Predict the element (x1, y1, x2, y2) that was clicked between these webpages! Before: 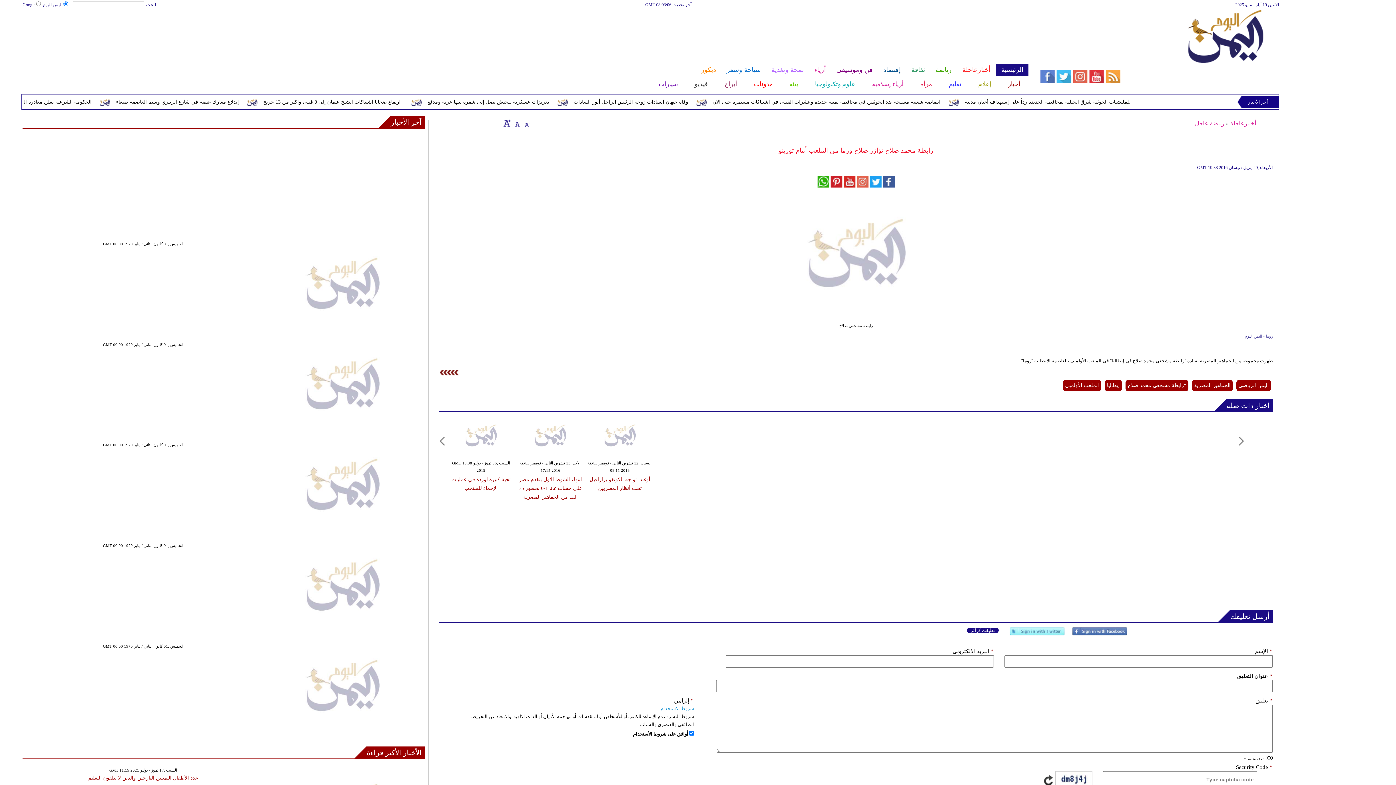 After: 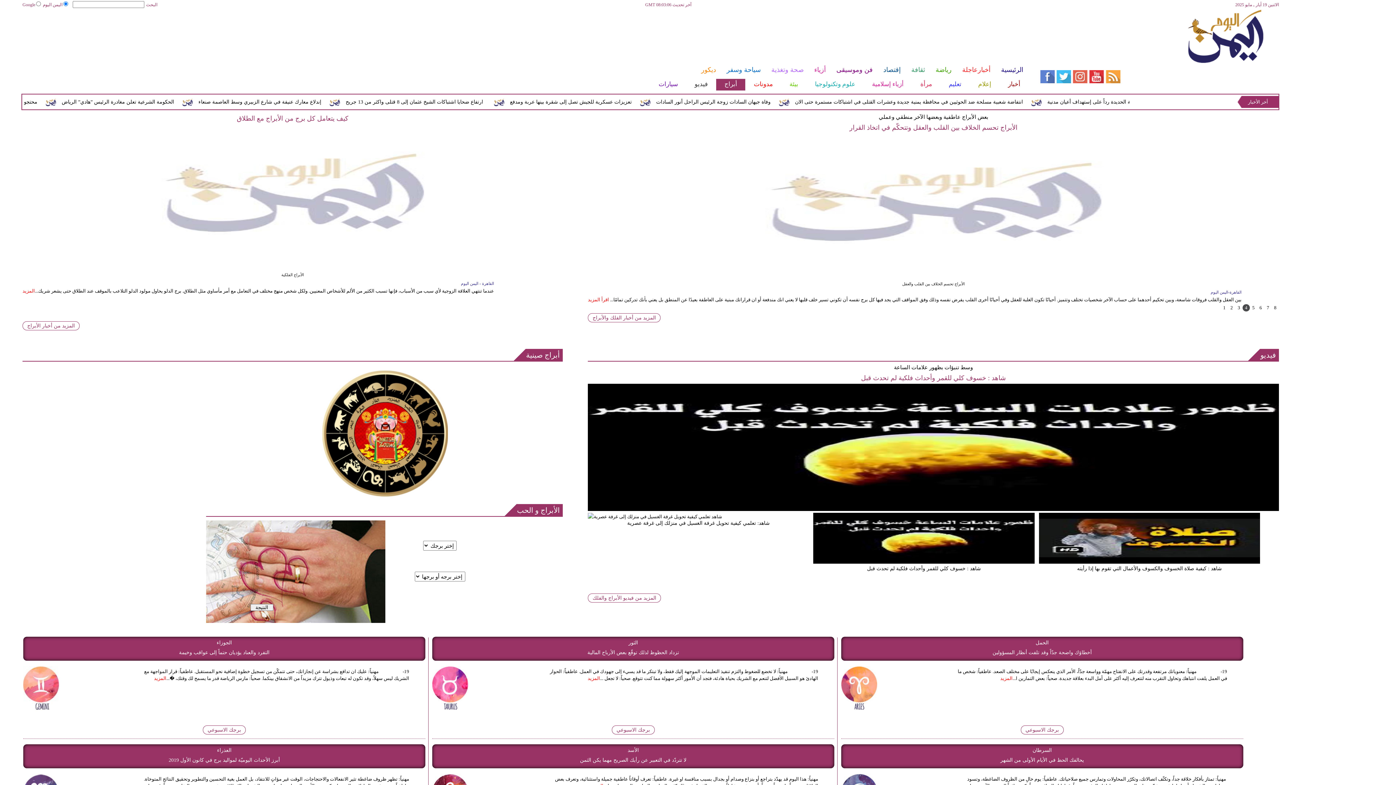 Action: bbox: (715, 78, 745, 90) label: أبراج